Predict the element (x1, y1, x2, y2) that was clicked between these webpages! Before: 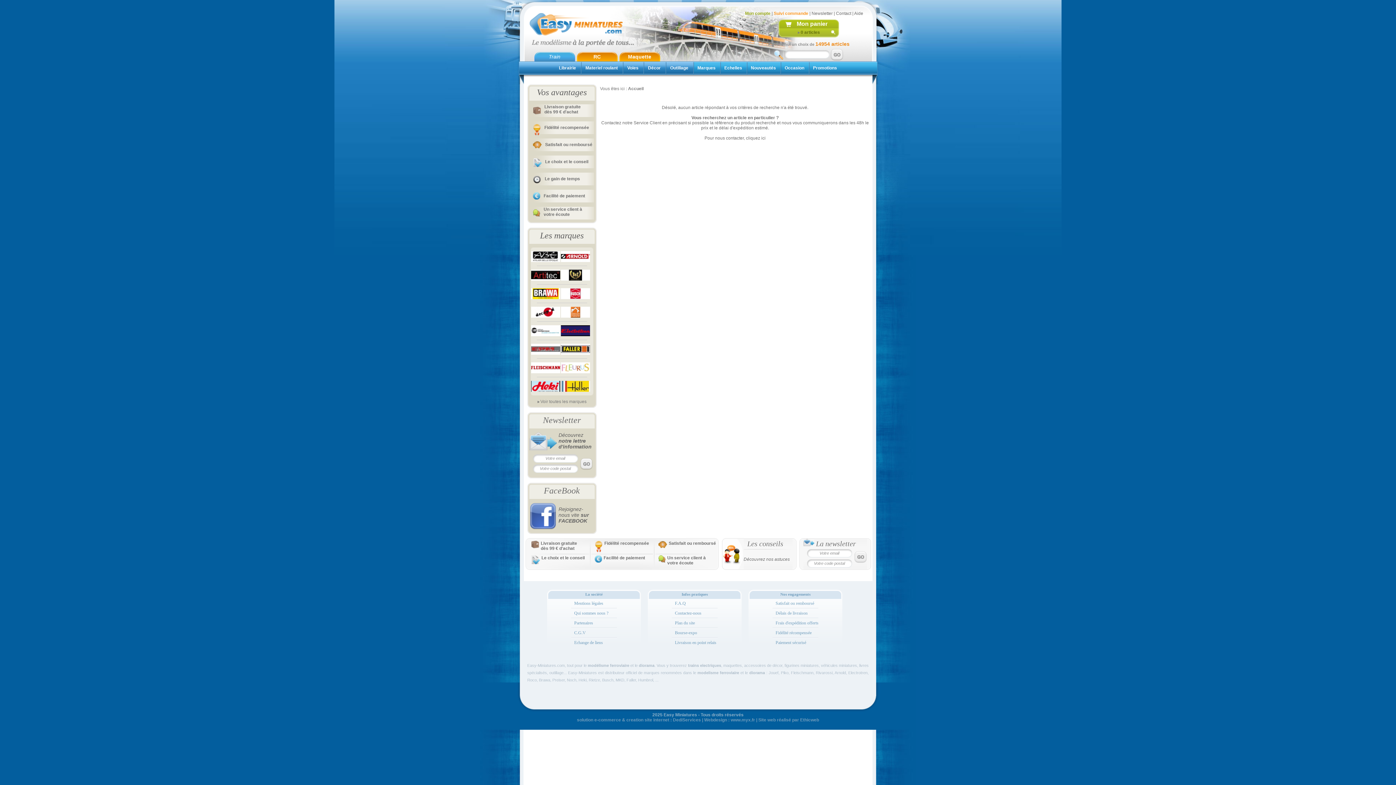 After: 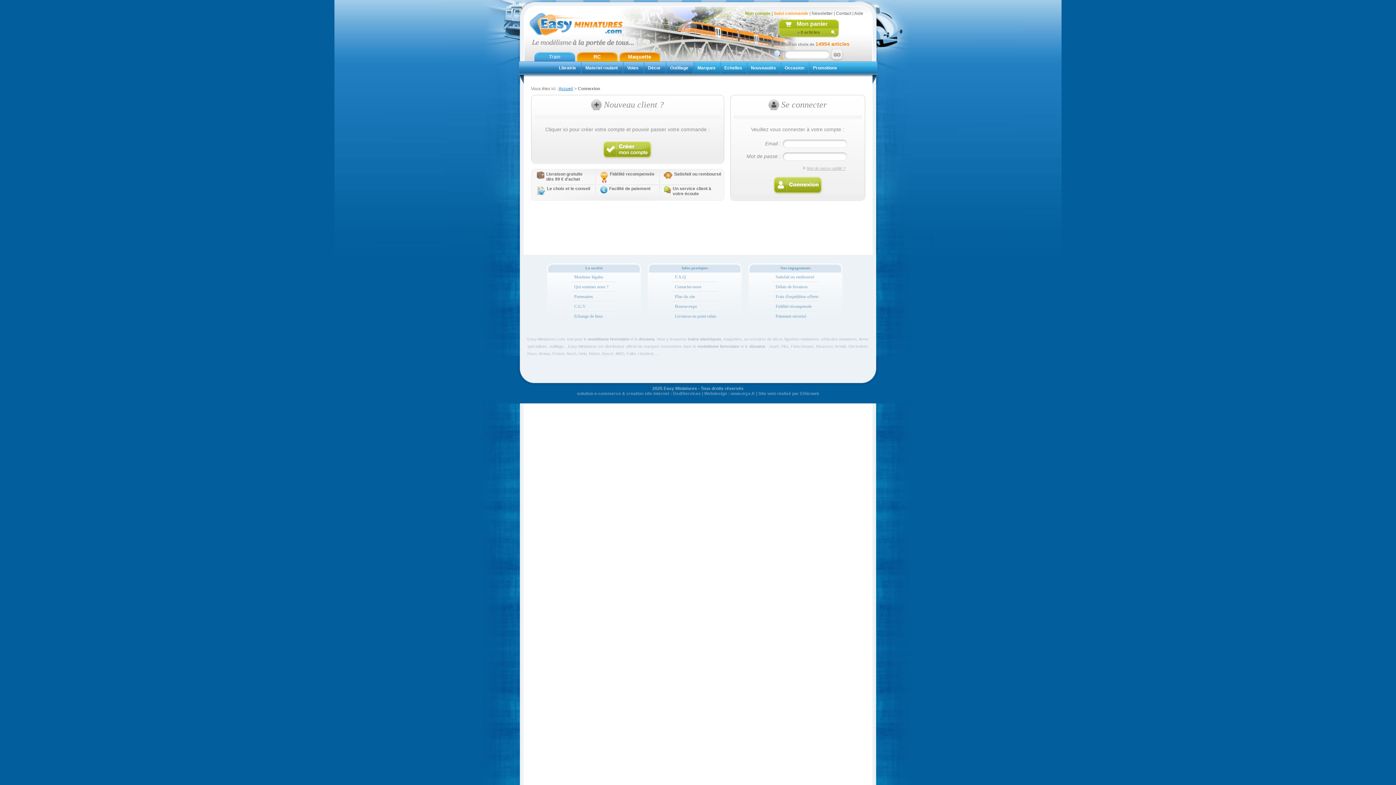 Action: label: Suivi commande bbox: (774, 10, 808, 16)